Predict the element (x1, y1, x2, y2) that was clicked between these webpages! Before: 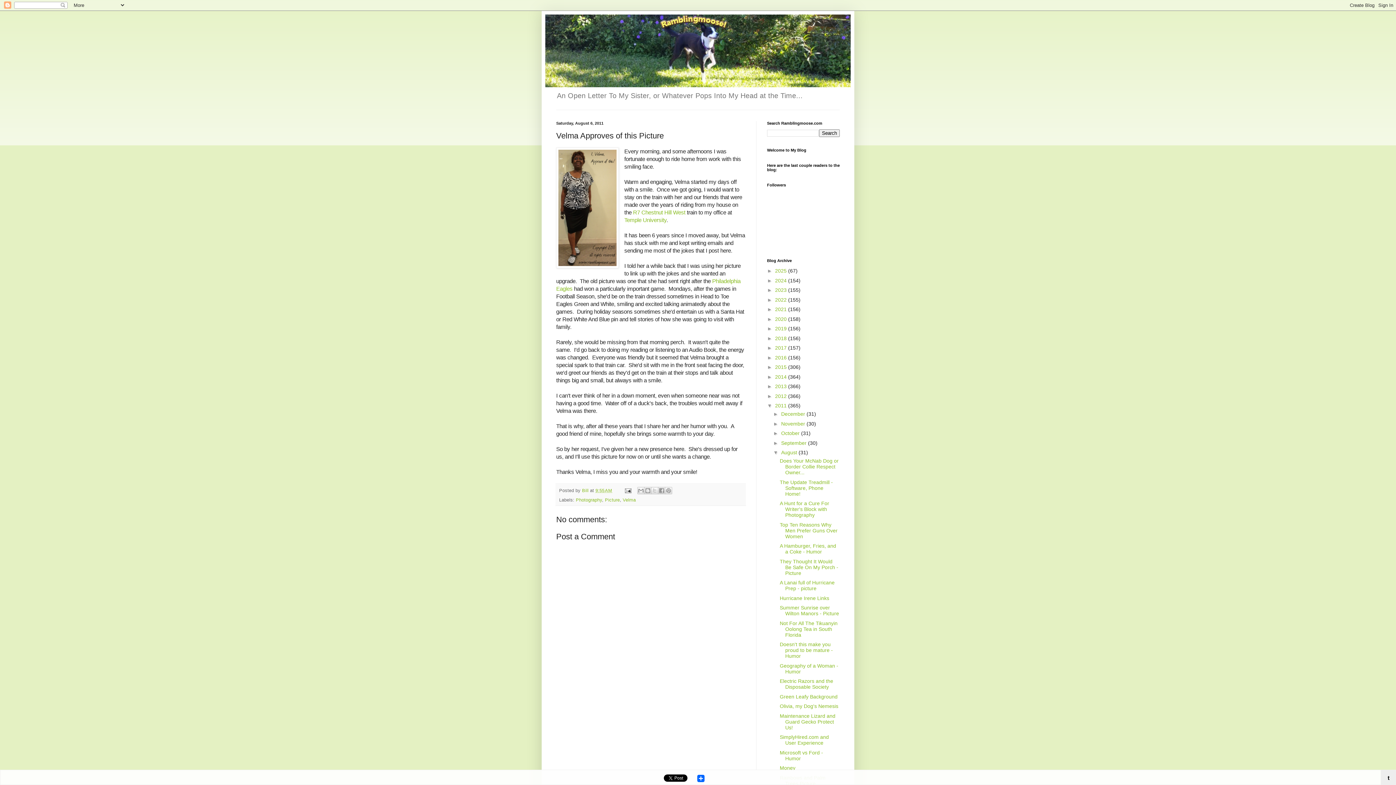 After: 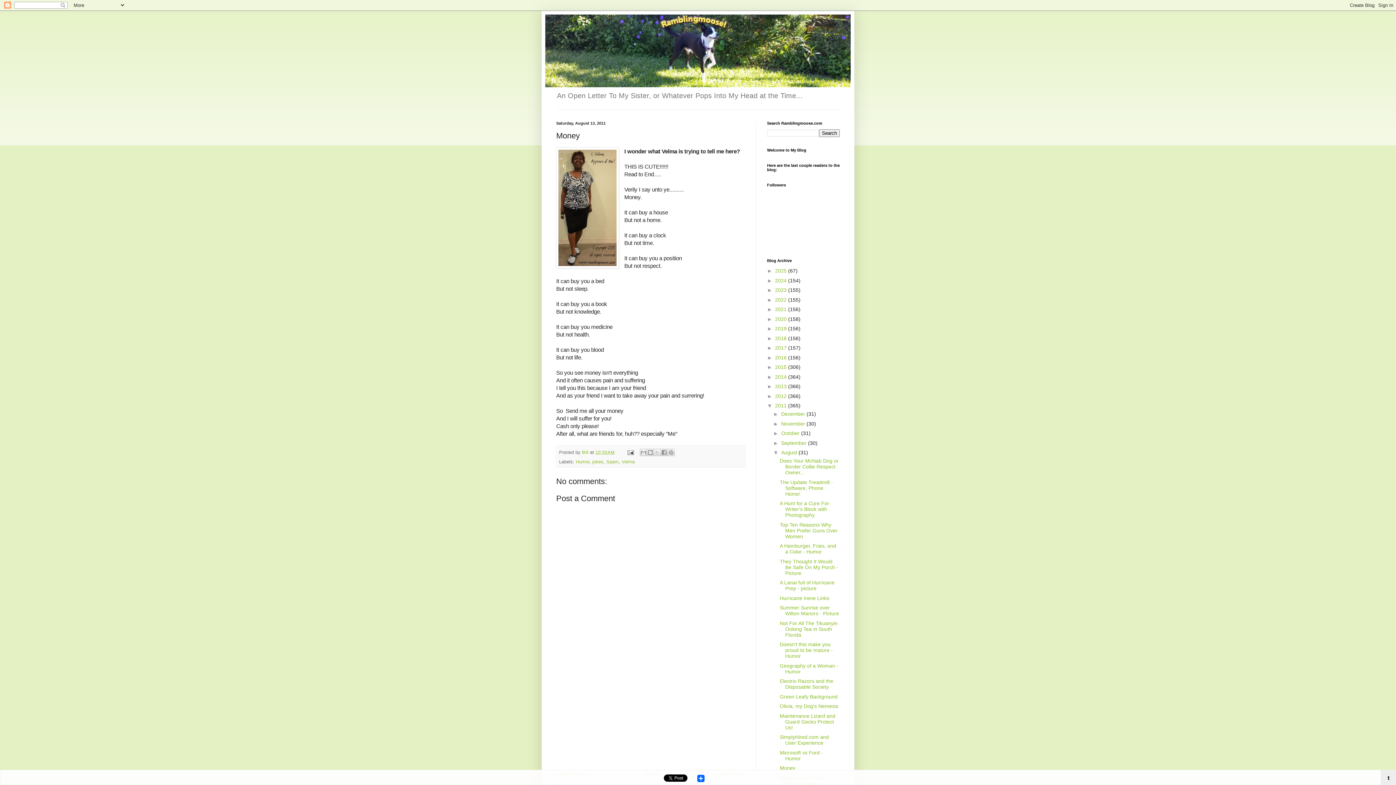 Action: label: Money bbox: (779, 765, 795, 771)